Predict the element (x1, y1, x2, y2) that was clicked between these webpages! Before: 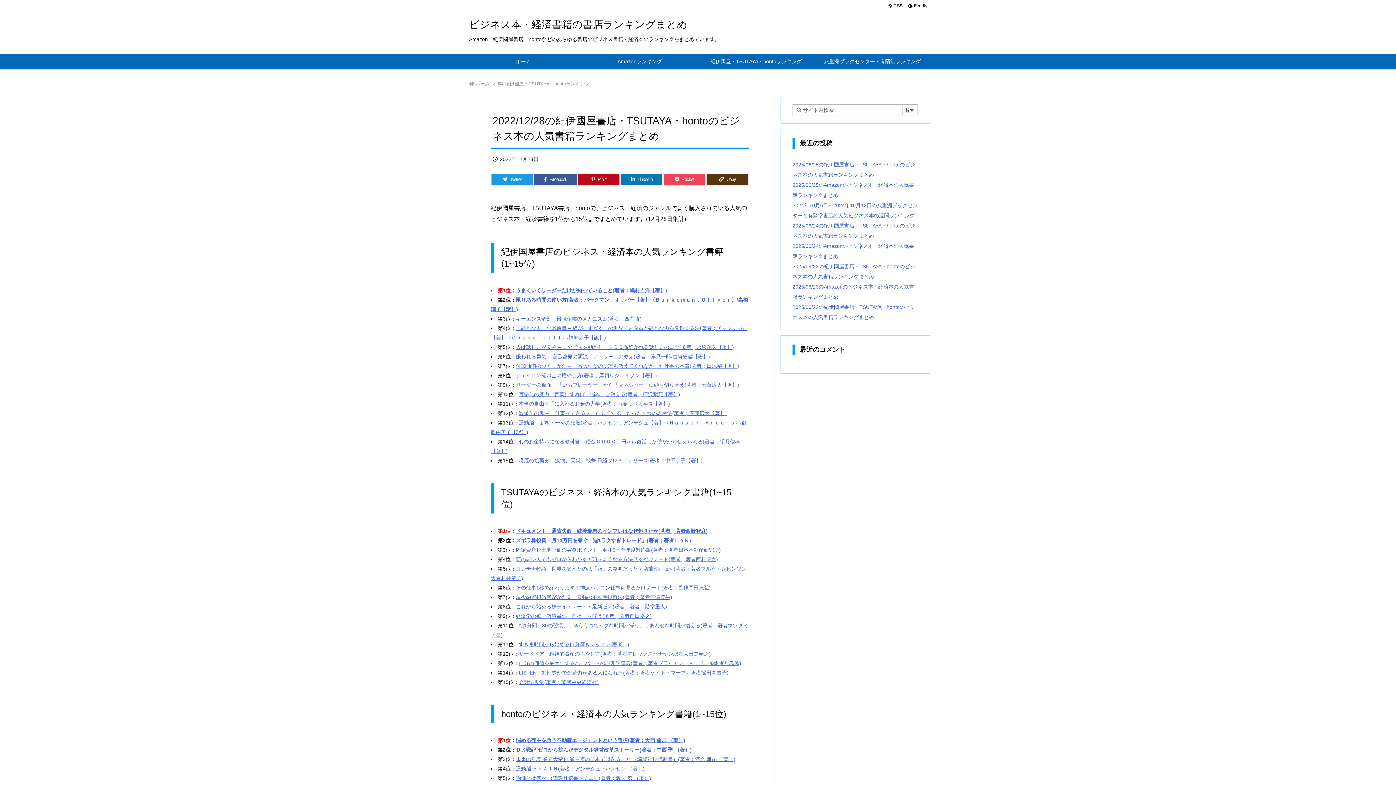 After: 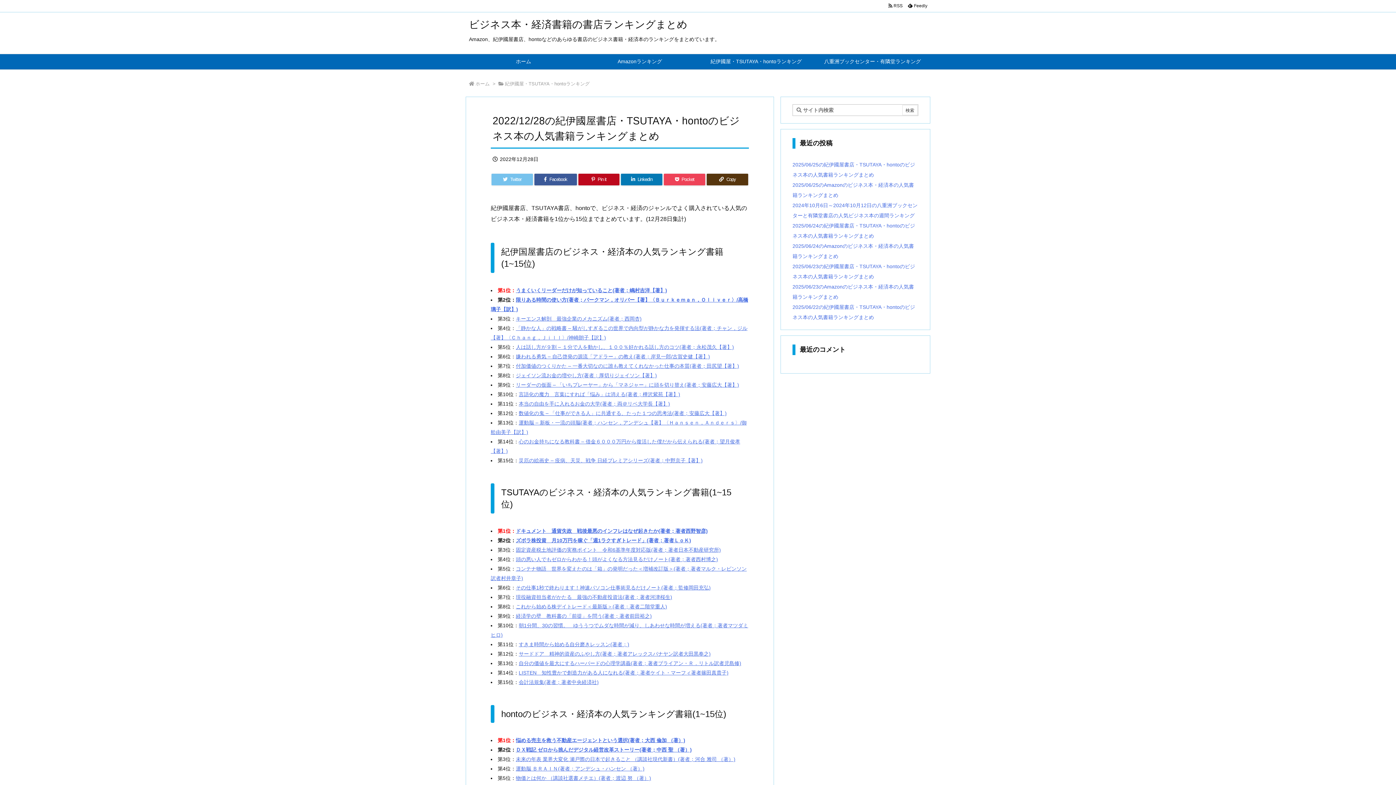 Action: label: Twitter bbox: (491, 173, 533, 185)